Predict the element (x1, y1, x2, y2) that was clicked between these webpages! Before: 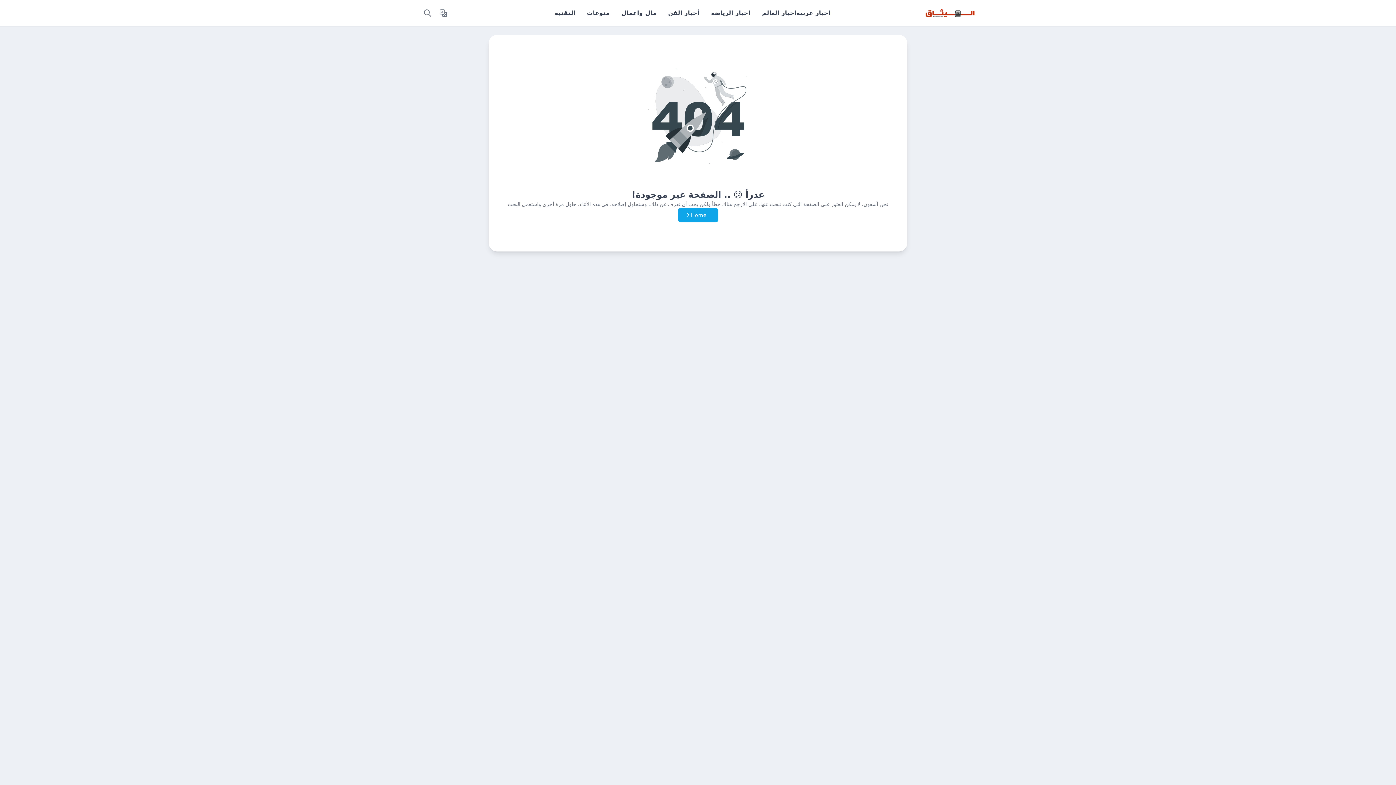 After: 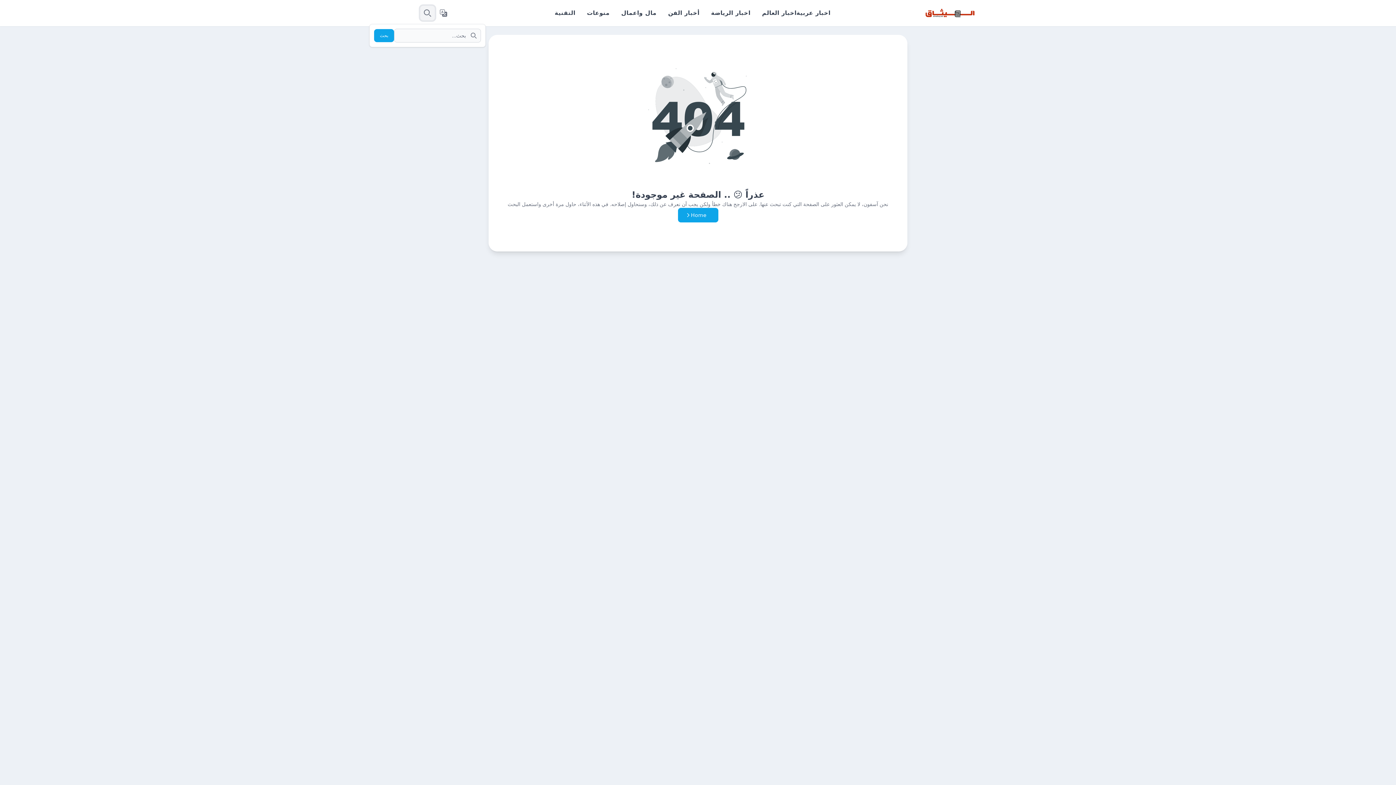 Action: label: Search bbox: (420, 5, 434, 20)